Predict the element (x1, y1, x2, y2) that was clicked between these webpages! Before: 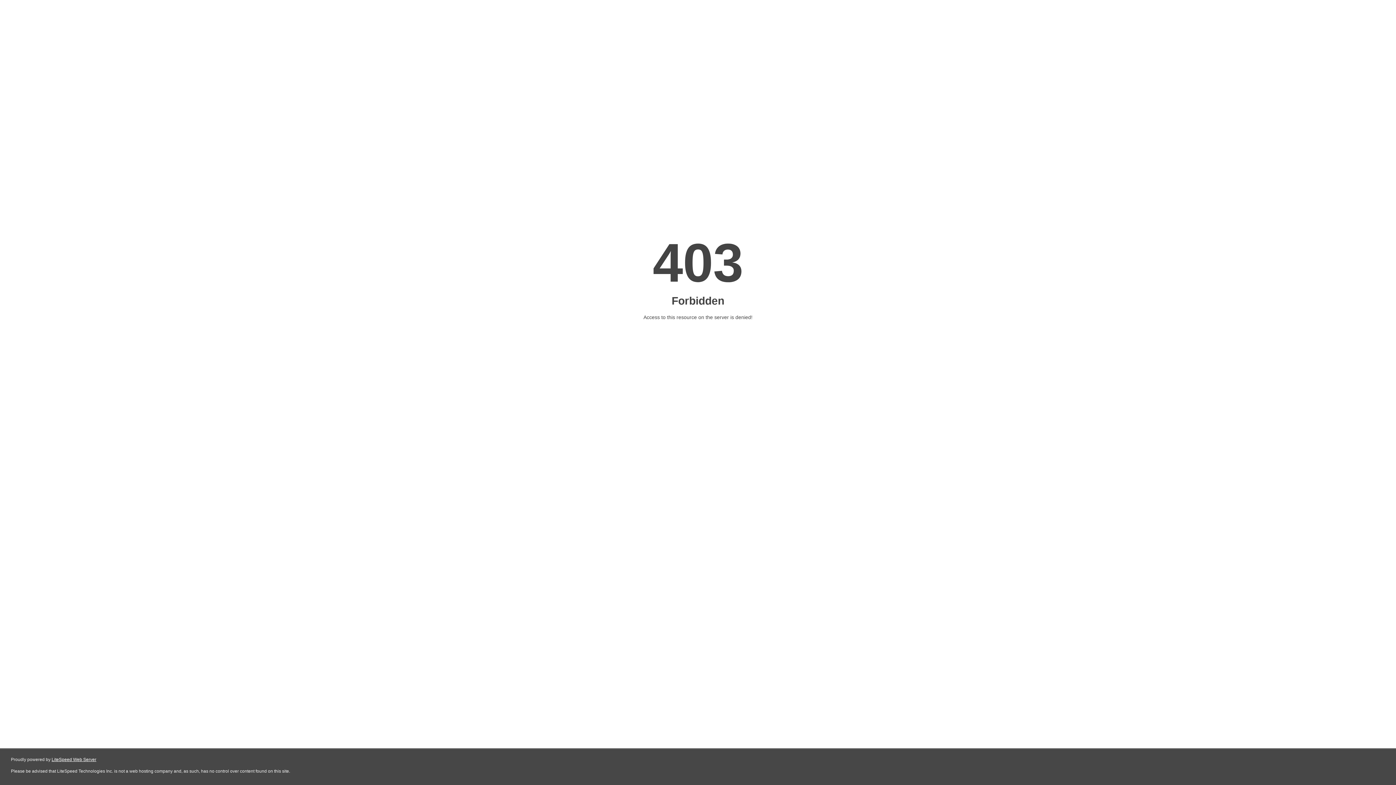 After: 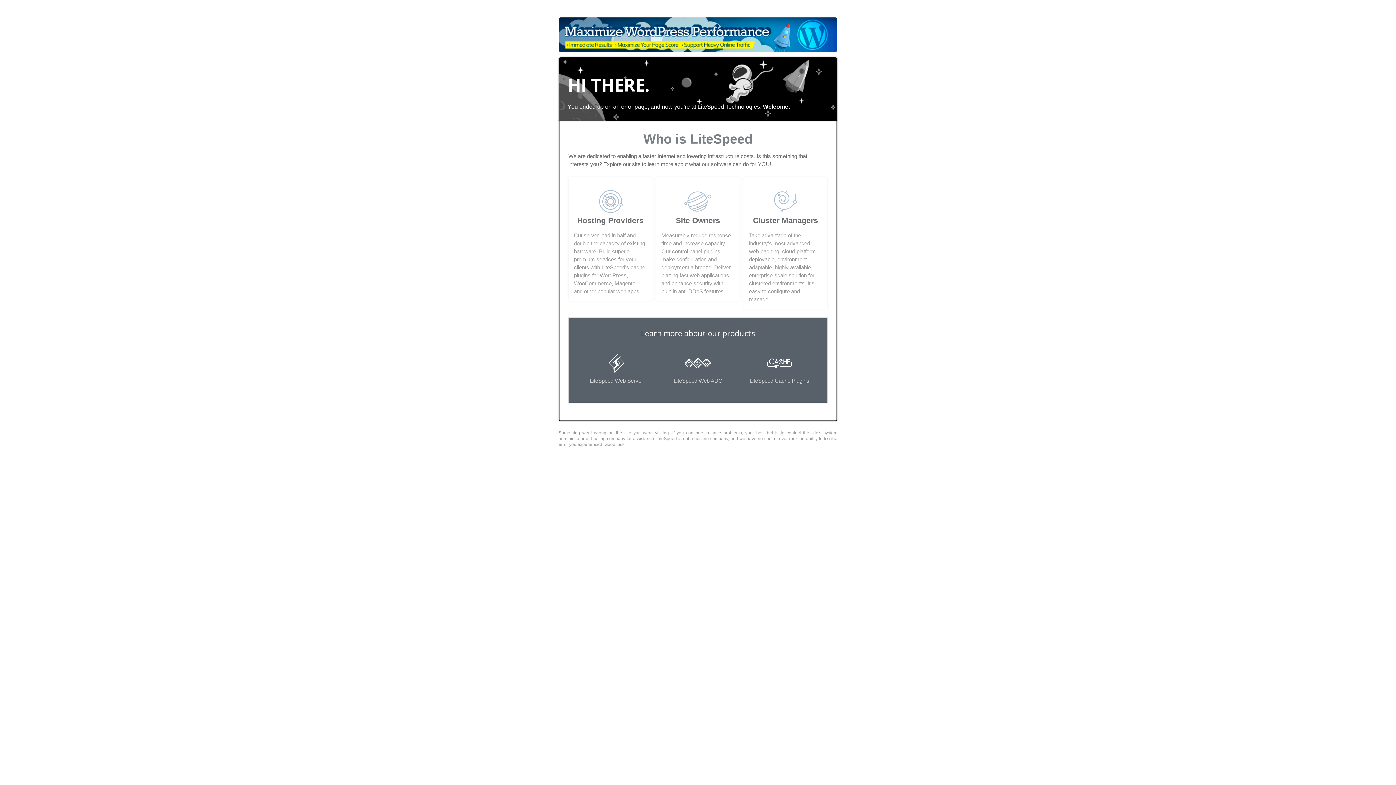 Action: bbox: (51, 757, 96, 762) label: LiteSpeed Web Server